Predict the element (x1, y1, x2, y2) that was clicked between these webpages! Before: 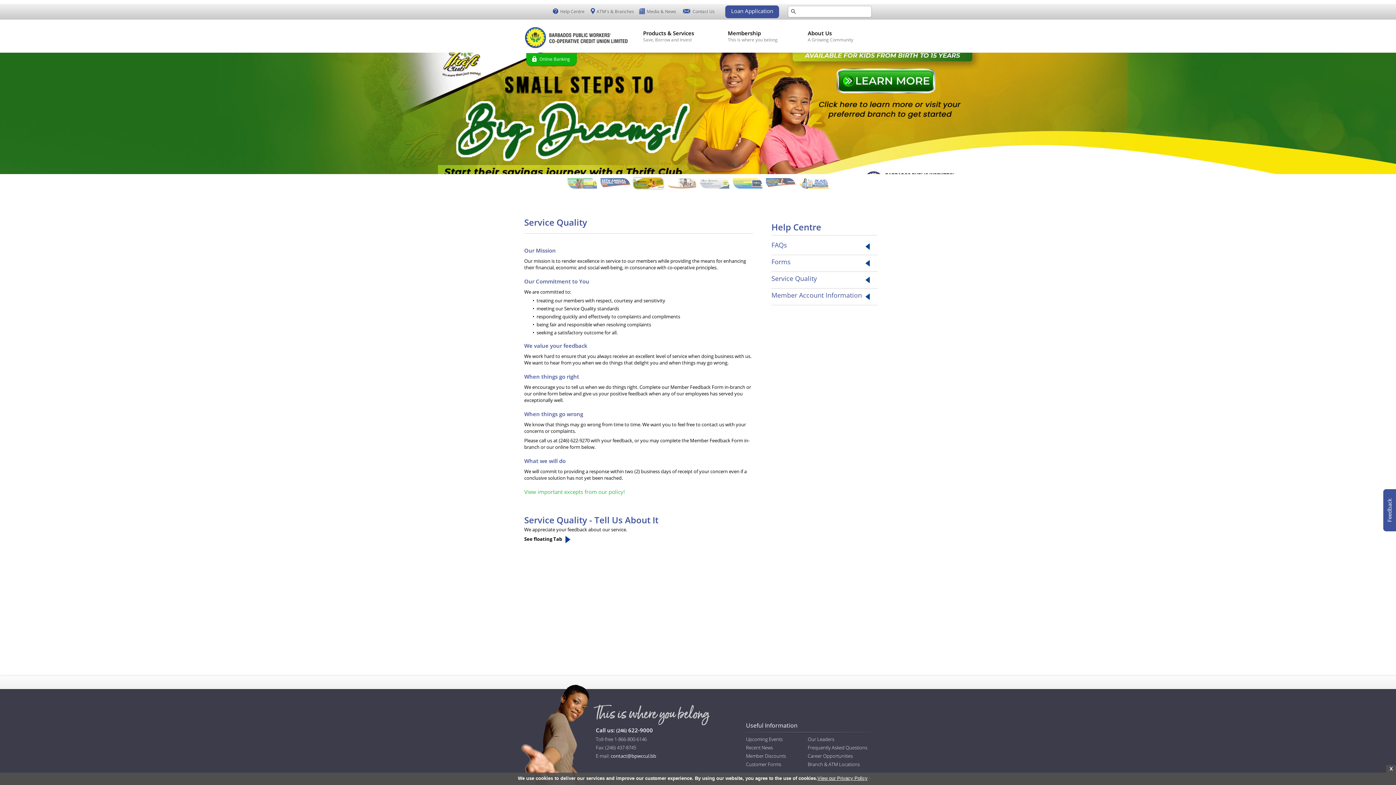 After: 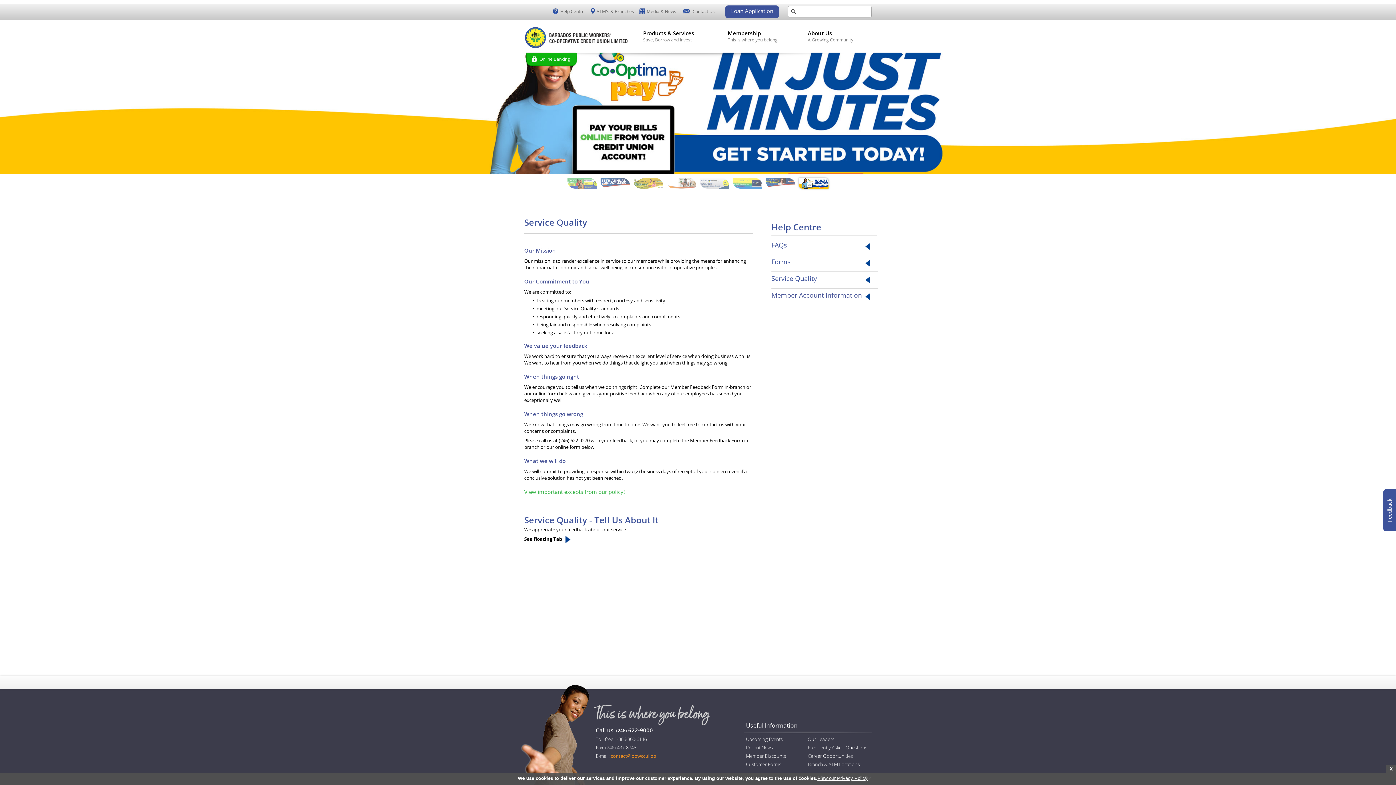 Action: bbox: (610, 753, 656, 759) label: contact@bpwccul.bb